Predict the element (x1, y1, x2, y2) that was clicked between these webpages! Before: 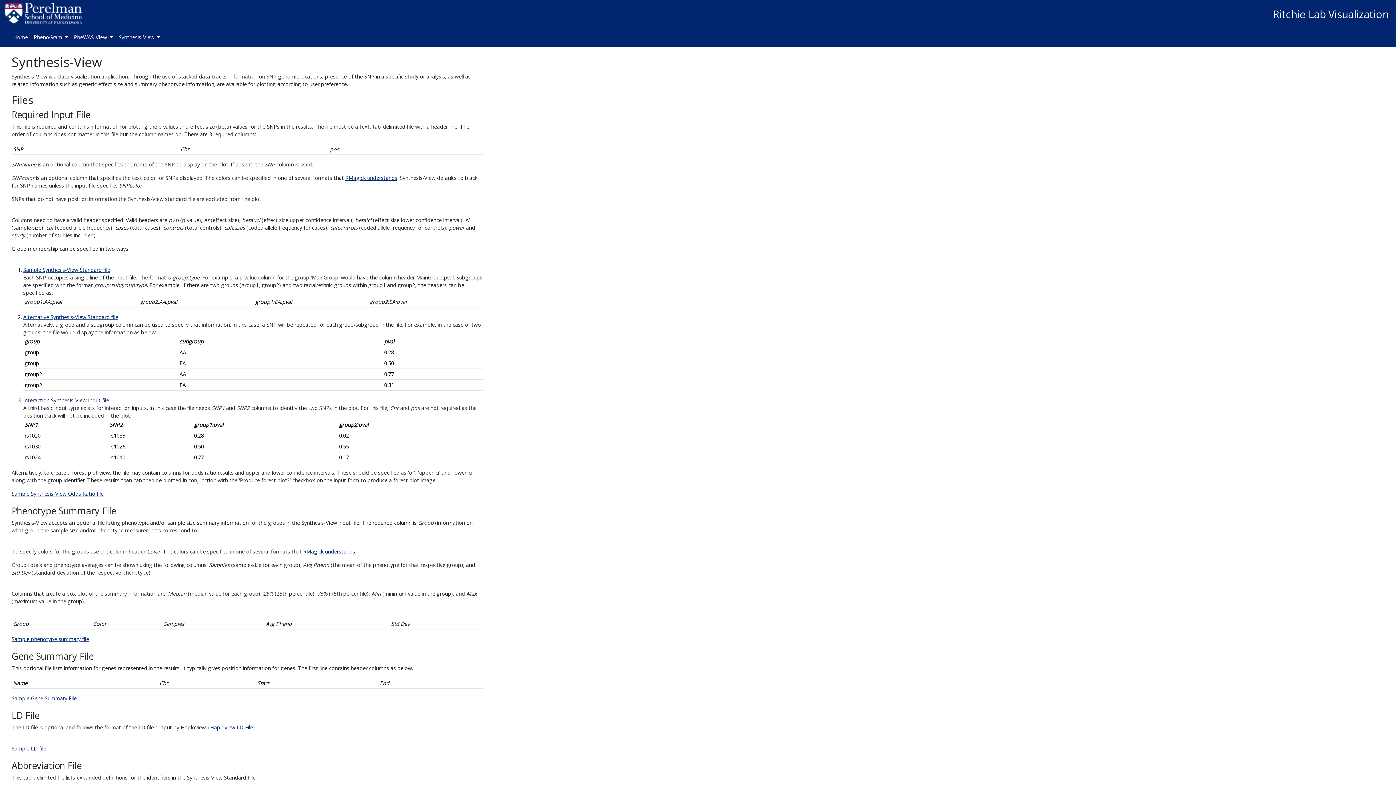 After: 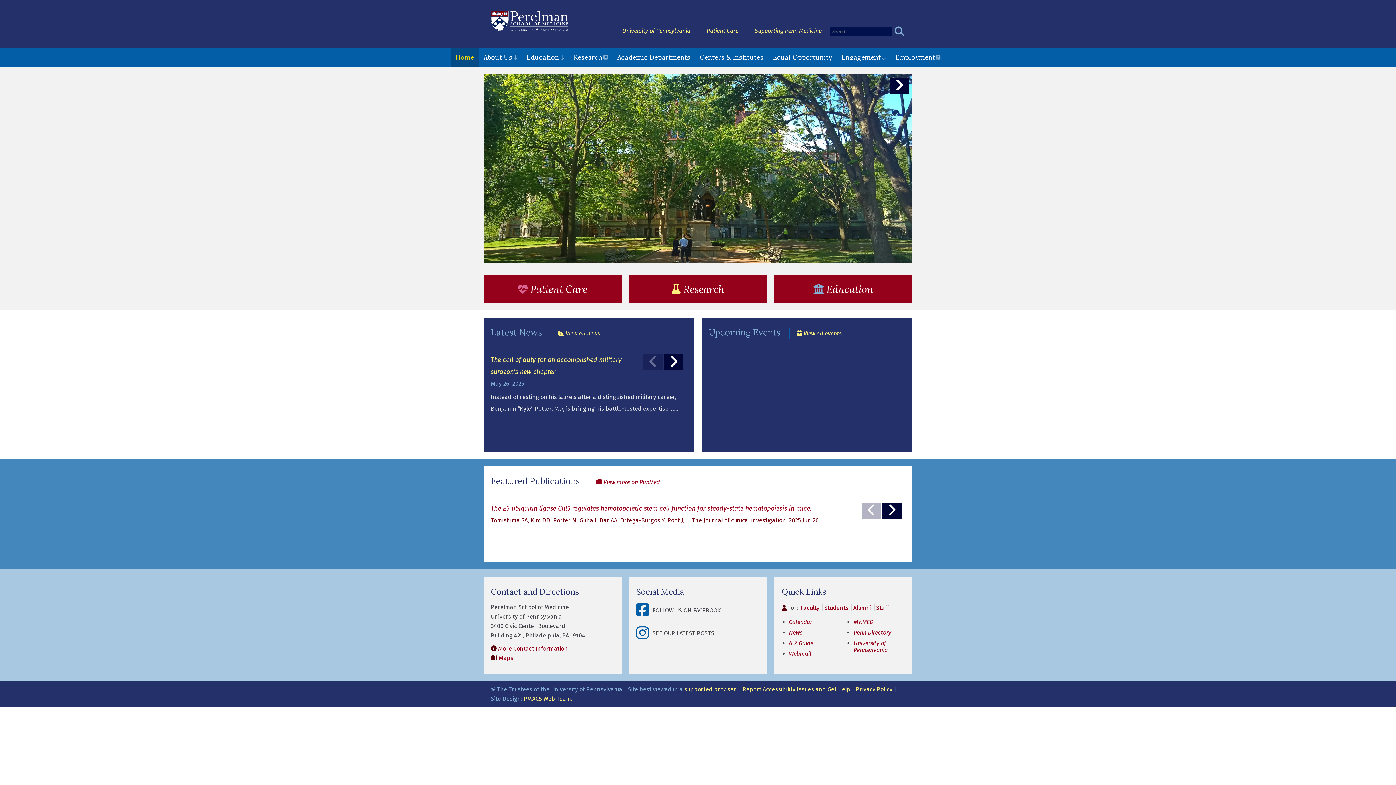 Action: bbox: (4, 2, 81, 24)